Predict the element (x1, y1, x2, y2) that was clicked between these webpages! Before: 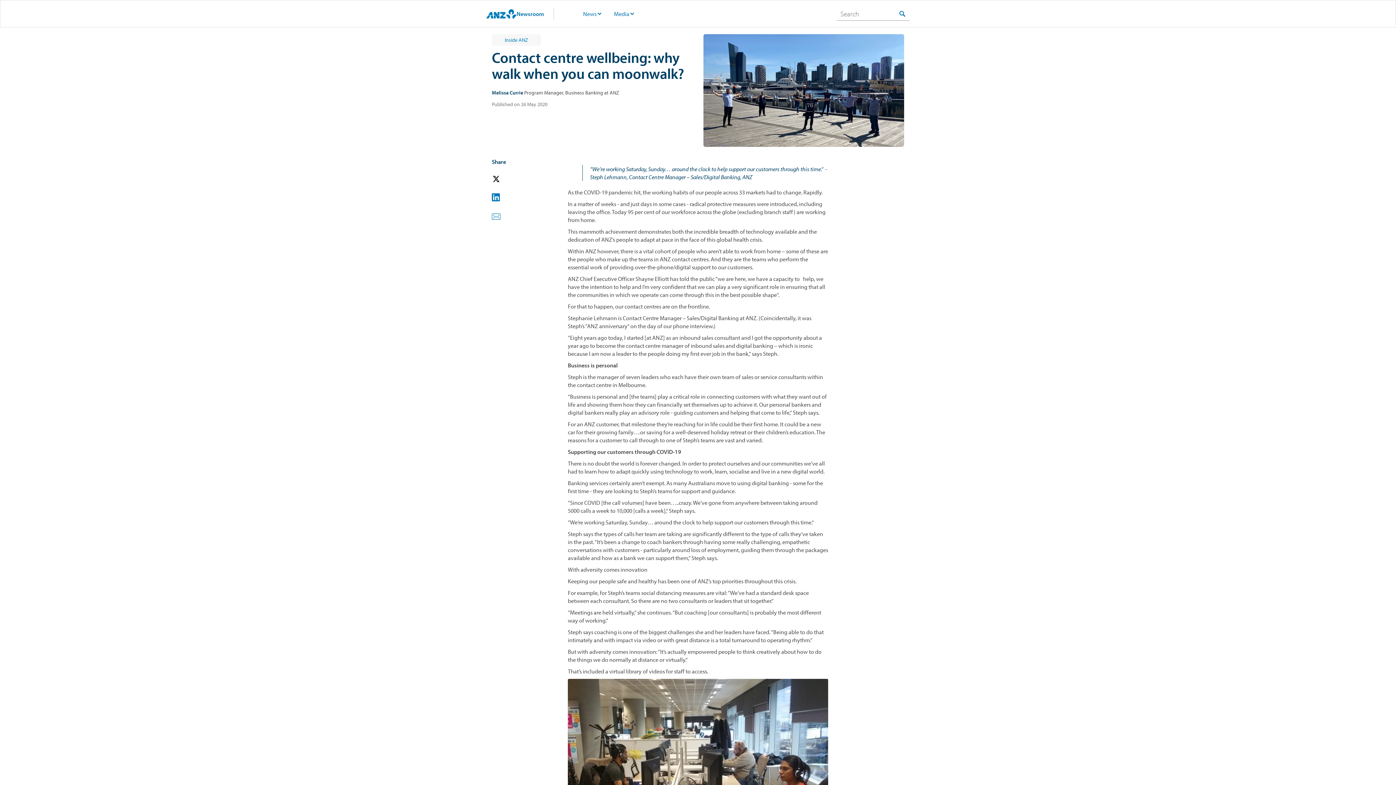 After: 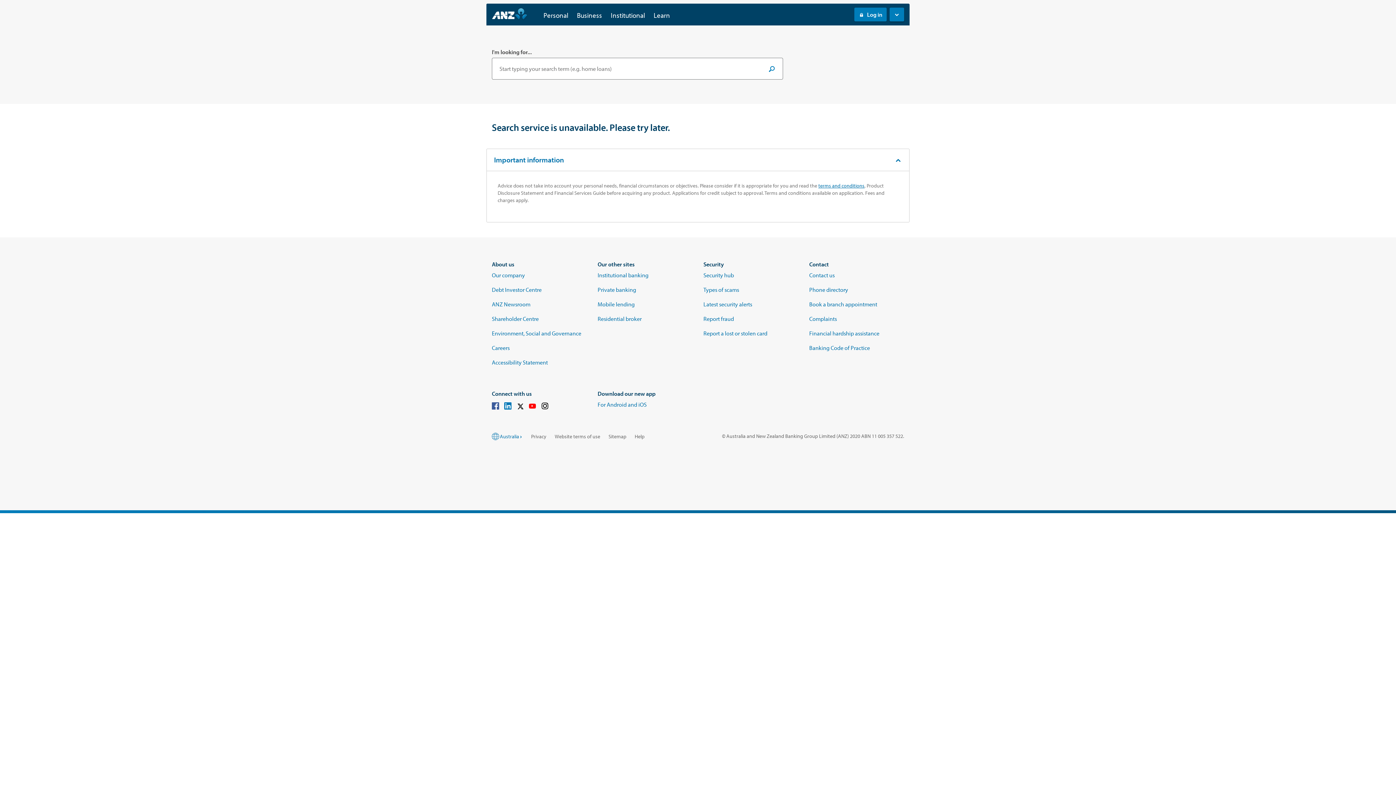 Action: label: Search bbox: (895, 6, 909, 20)